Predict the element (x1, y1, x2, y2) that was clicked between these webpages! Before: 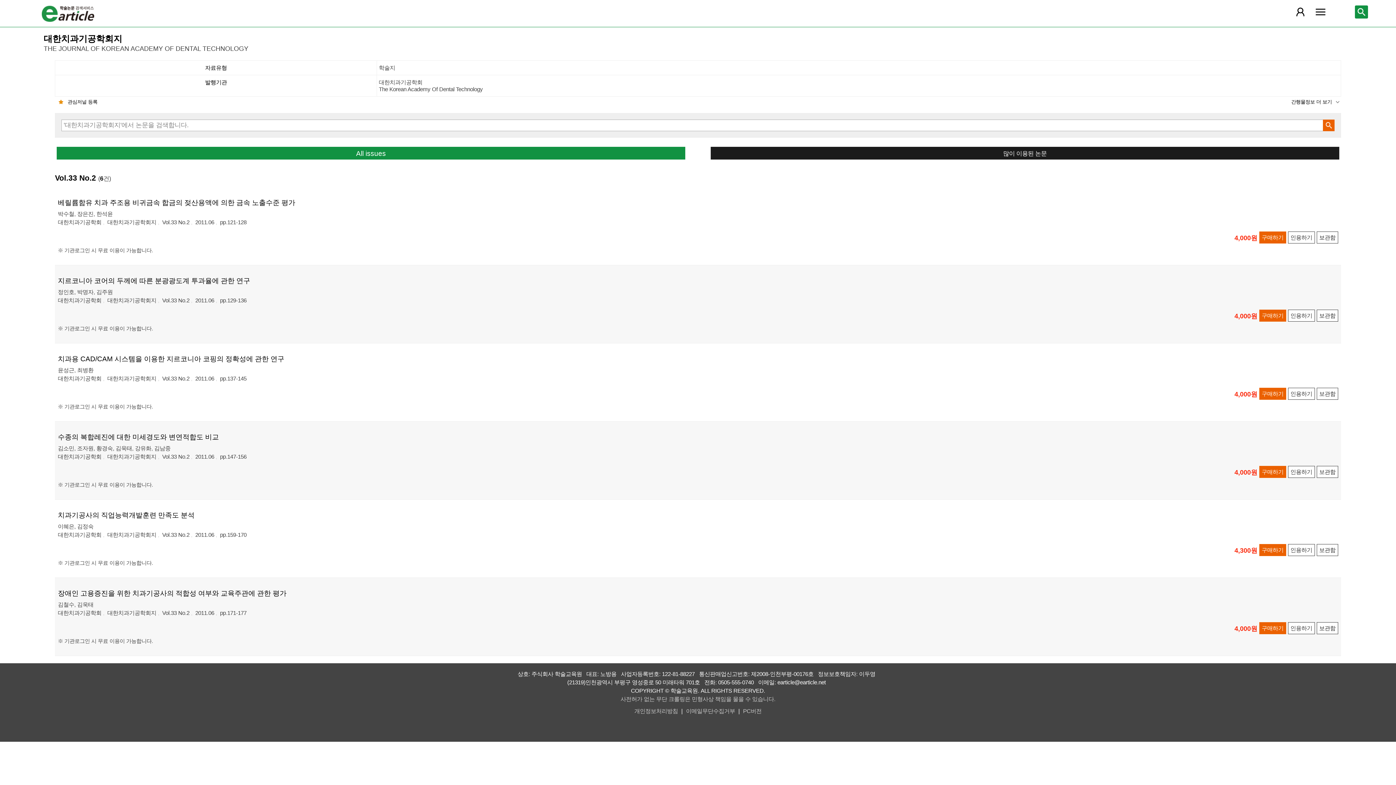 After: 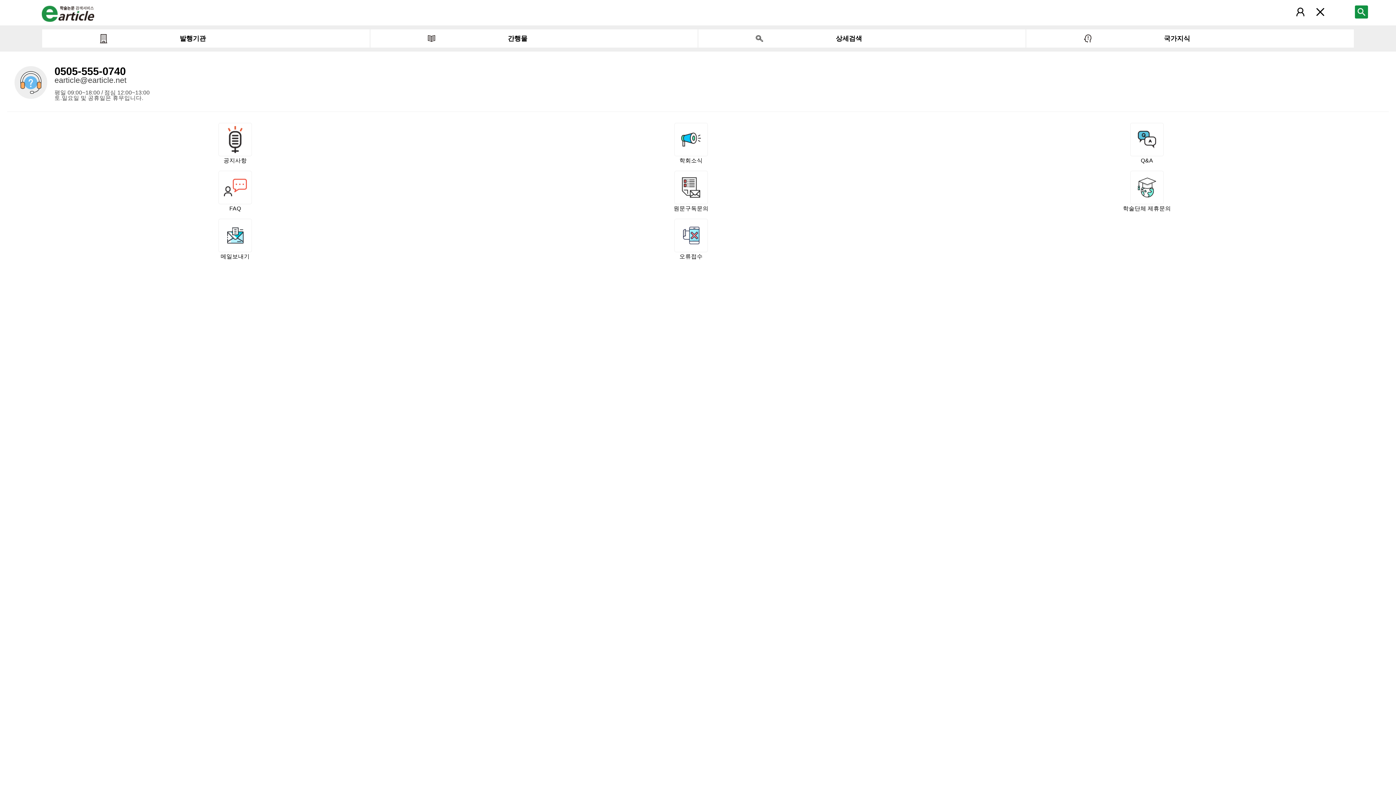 Action: bbox: (1314, 5, 1327, 18)